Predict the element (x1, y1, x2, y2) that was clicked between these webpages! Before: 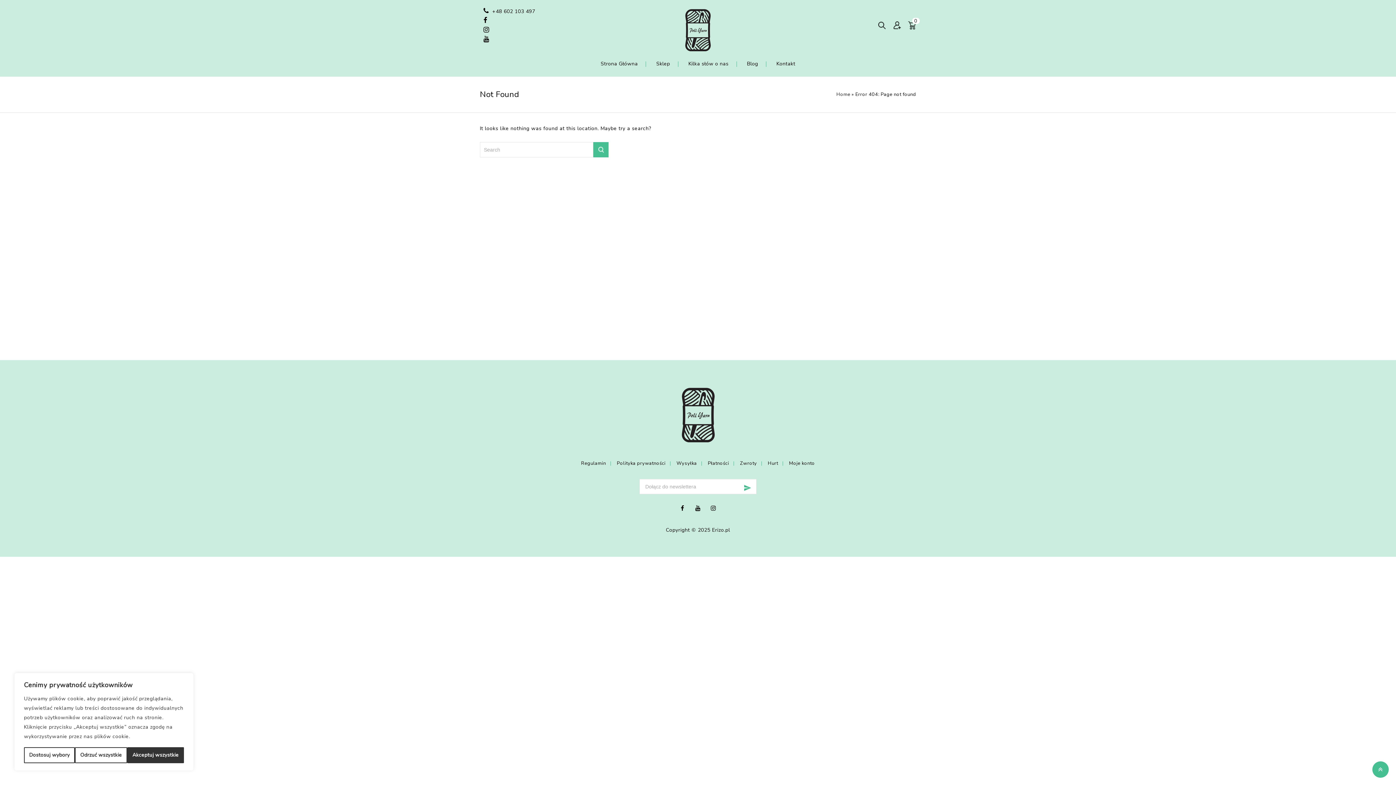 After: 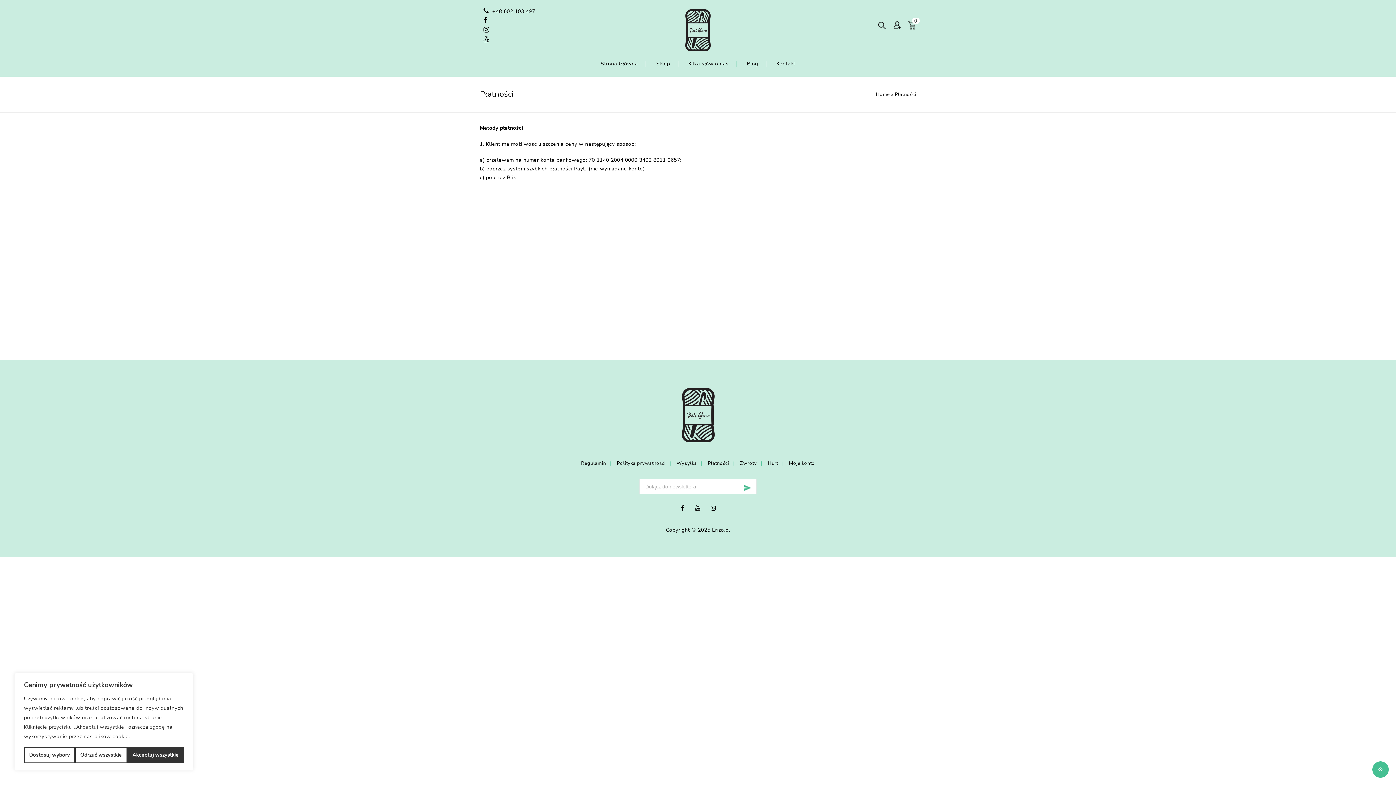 Action: label: Płatności bbox: (708, 460, 729, 467)